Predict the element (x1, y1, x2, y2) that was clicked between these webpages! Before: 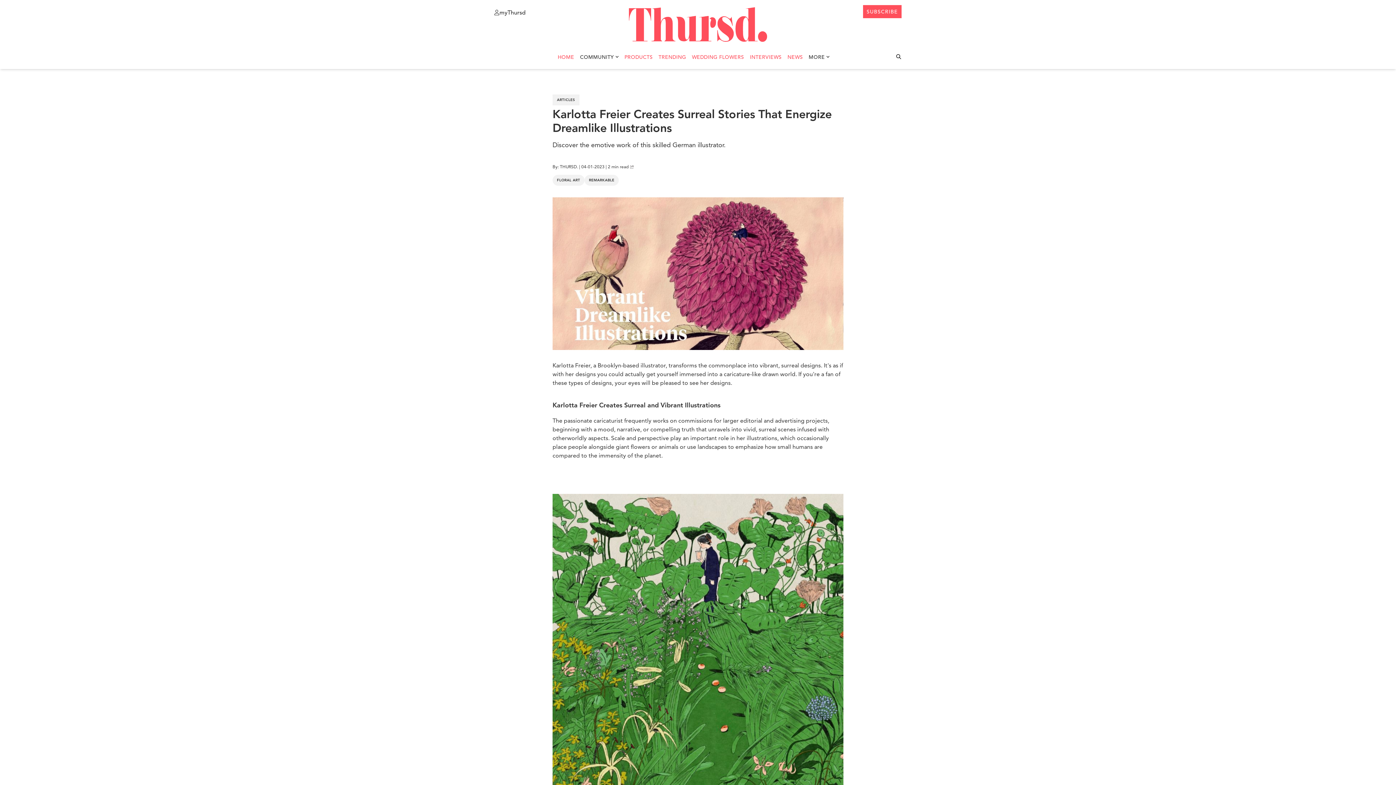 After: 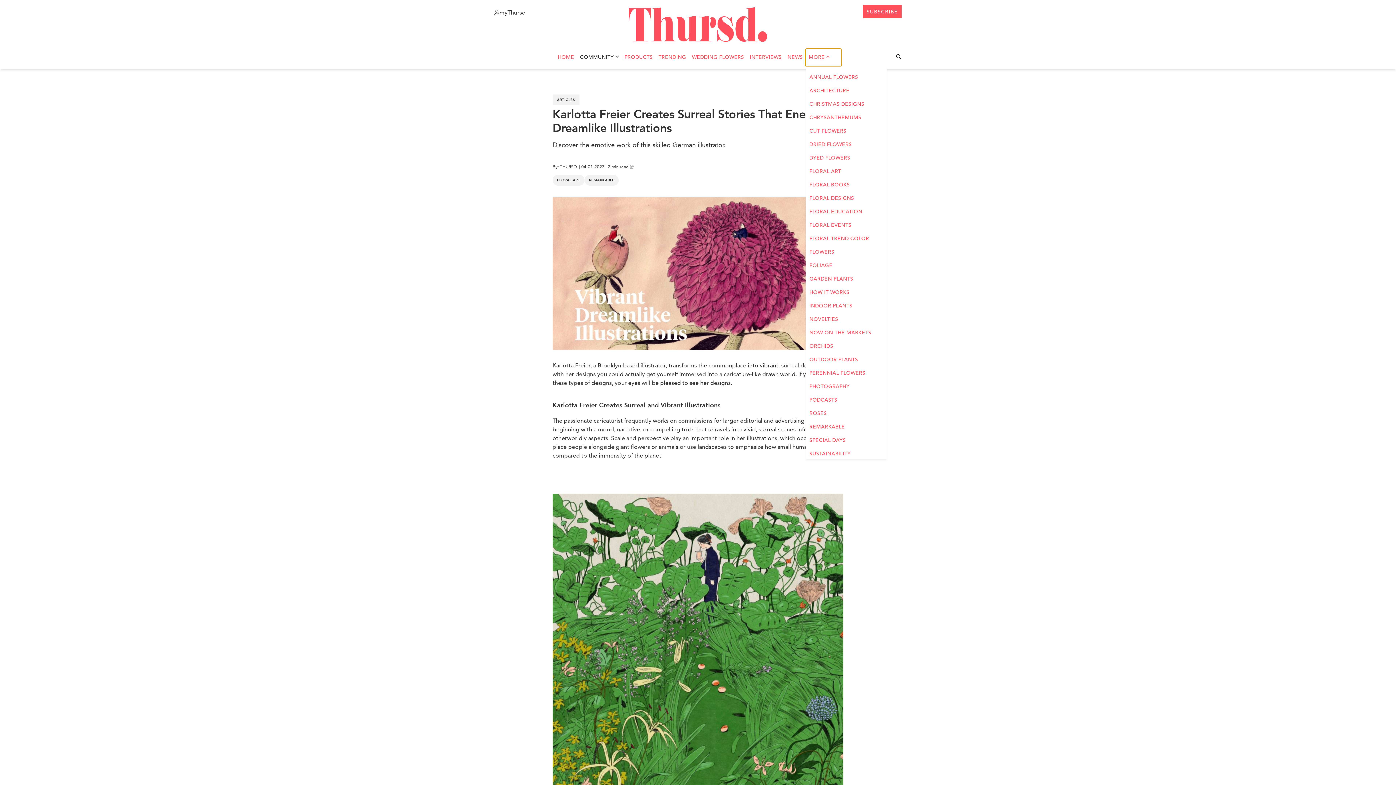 Action: label: MORE bbox: (805, 48, 841, 66)